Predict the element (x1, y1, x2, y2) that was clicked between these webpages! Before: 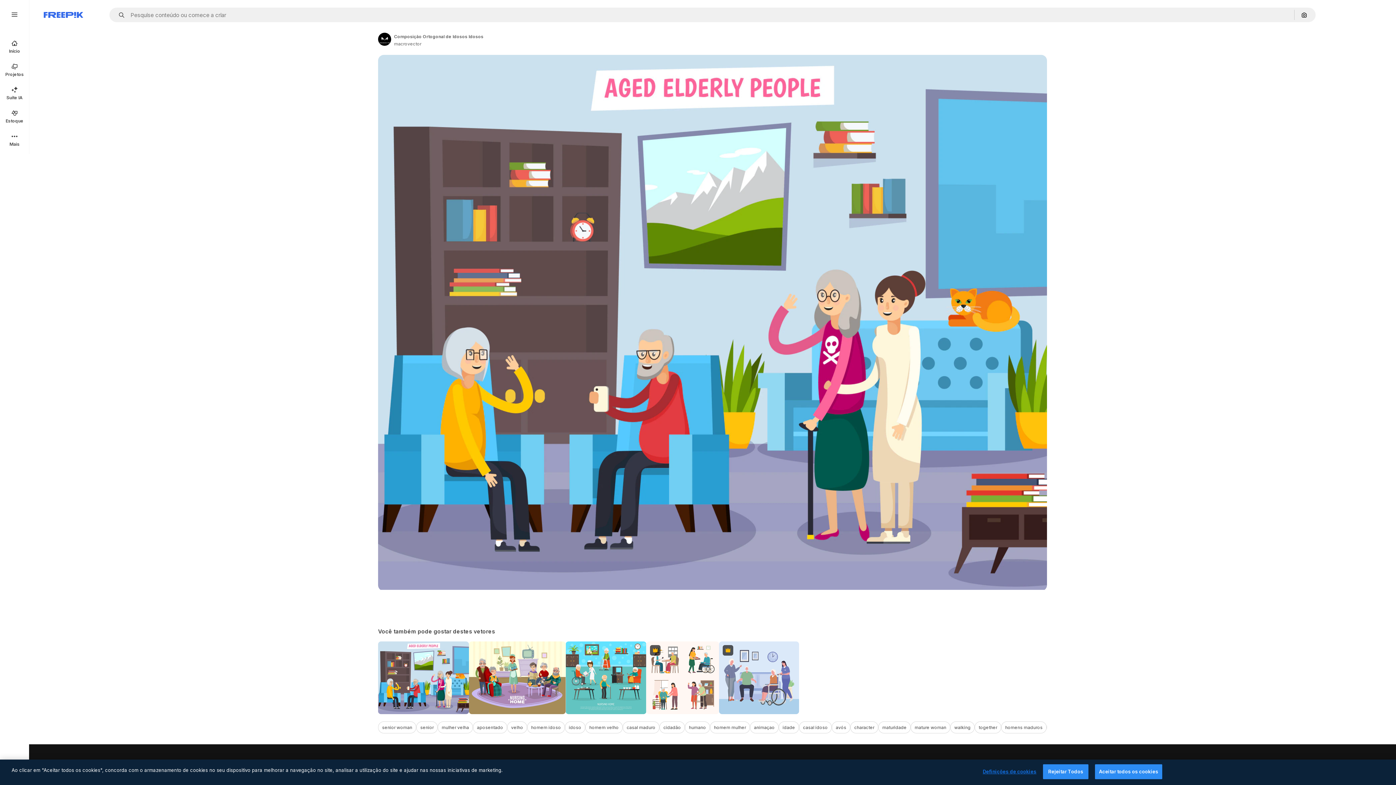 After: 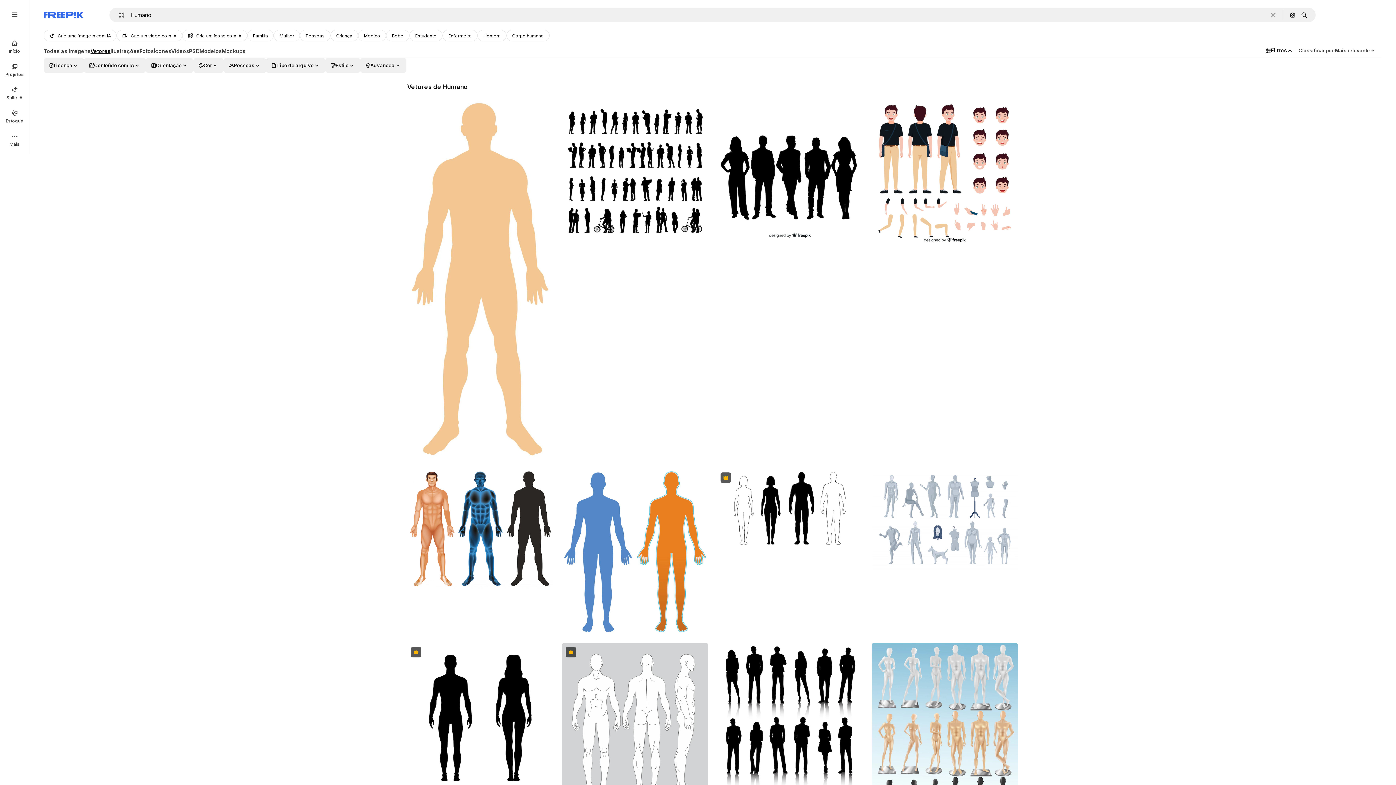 Action: bbox: (685, 721, 710, 733) label: humano